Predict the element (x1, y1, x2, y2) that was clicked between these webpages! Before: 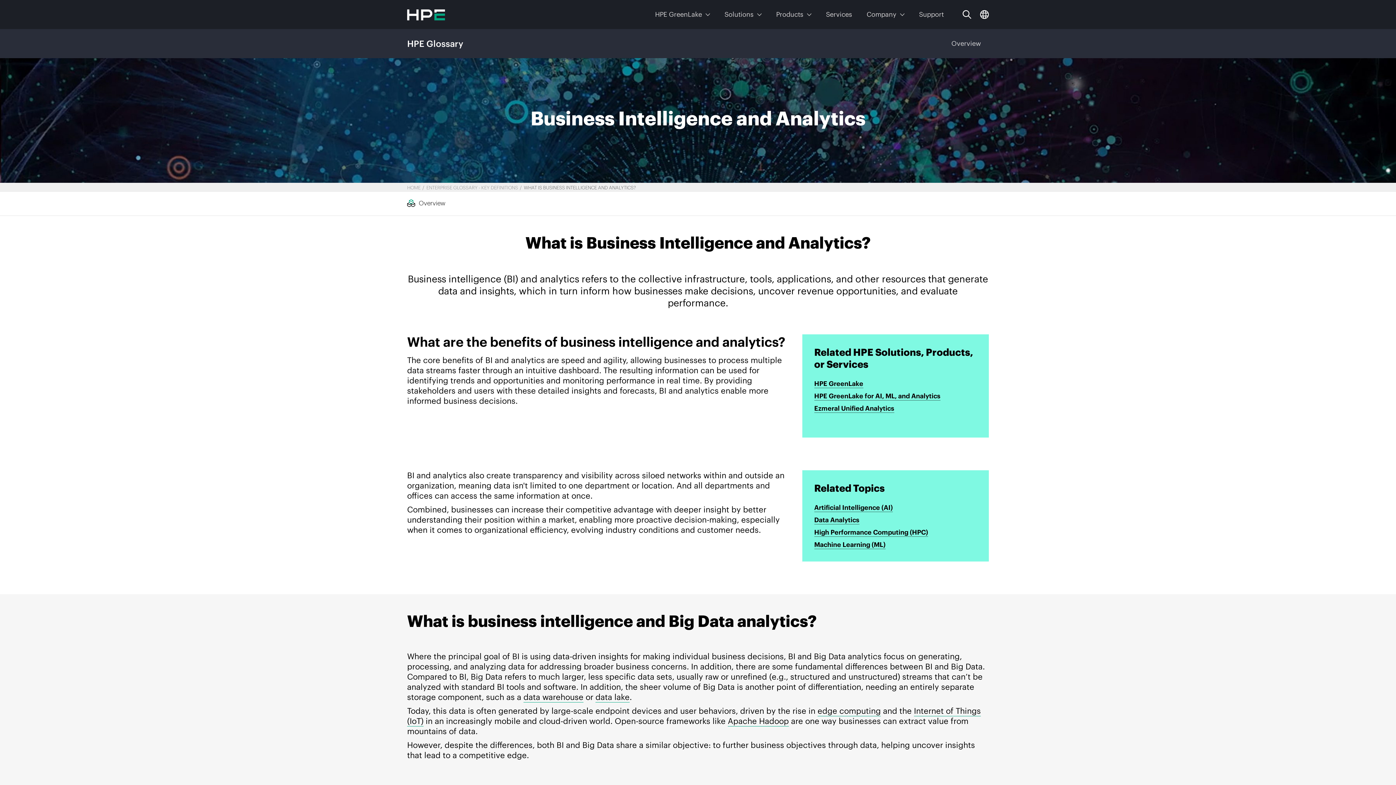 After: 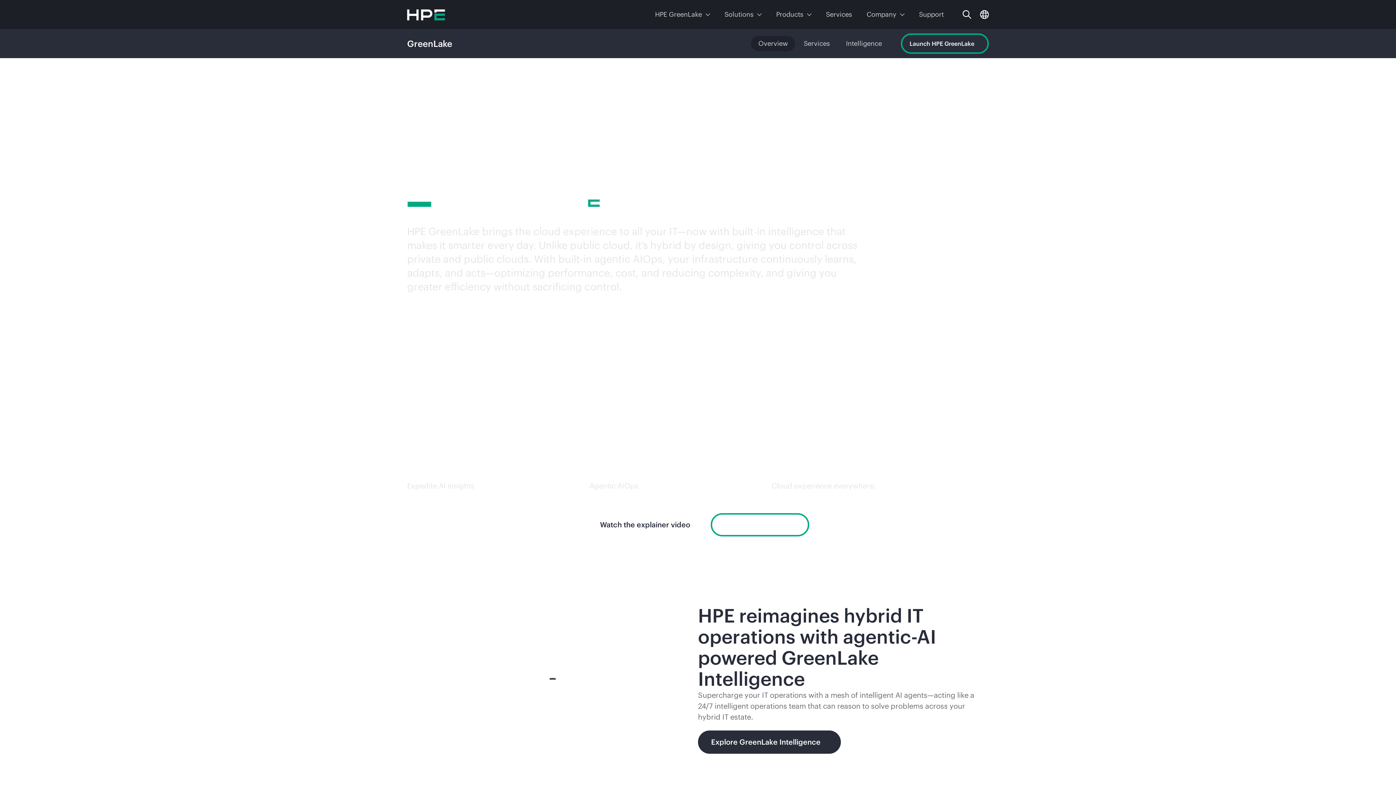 Action: label: HPE GreenLake bbox: (814, 379, 863, 388)